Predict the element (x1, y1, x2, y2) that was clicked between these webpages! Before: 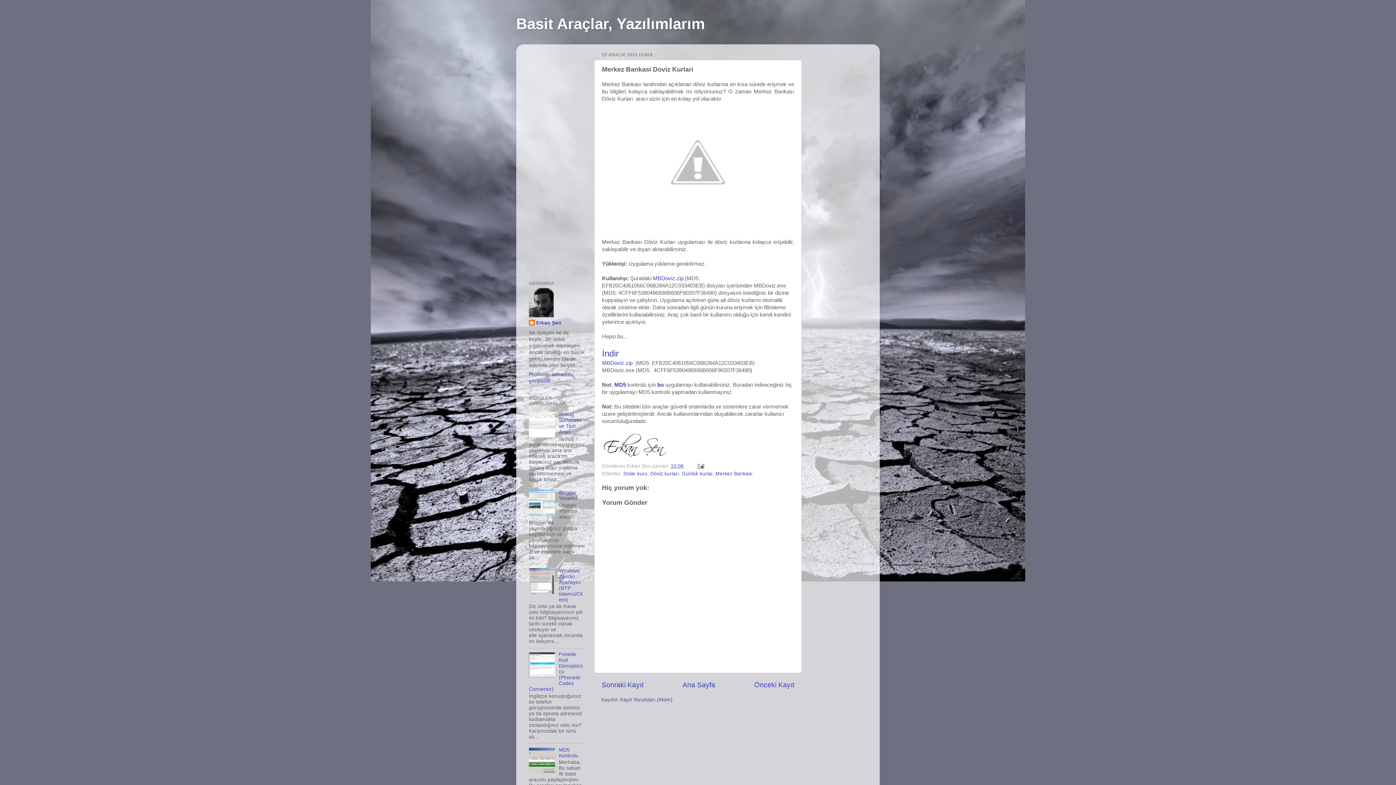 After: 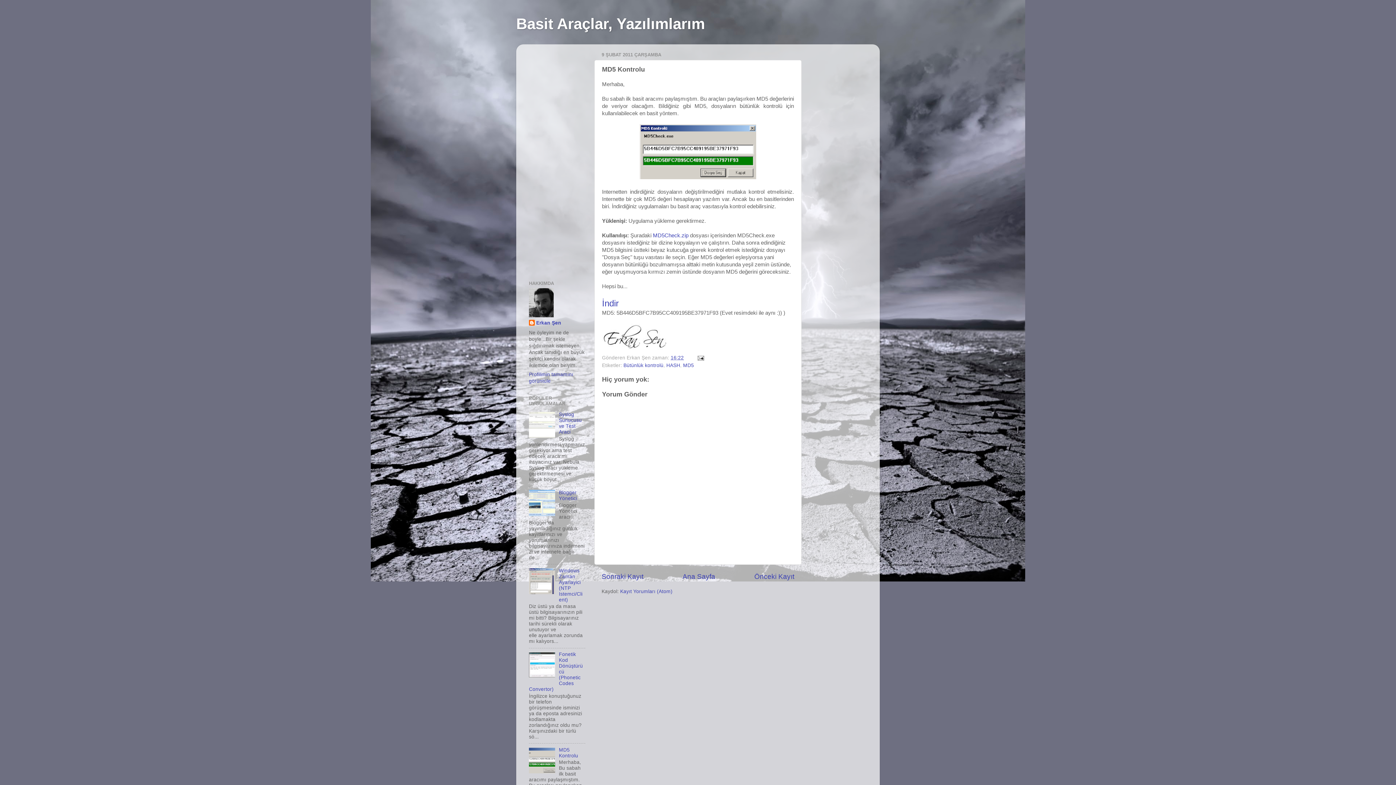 Action: label: MD5 Kontrolu bbox: (559, 747, 578, 758)